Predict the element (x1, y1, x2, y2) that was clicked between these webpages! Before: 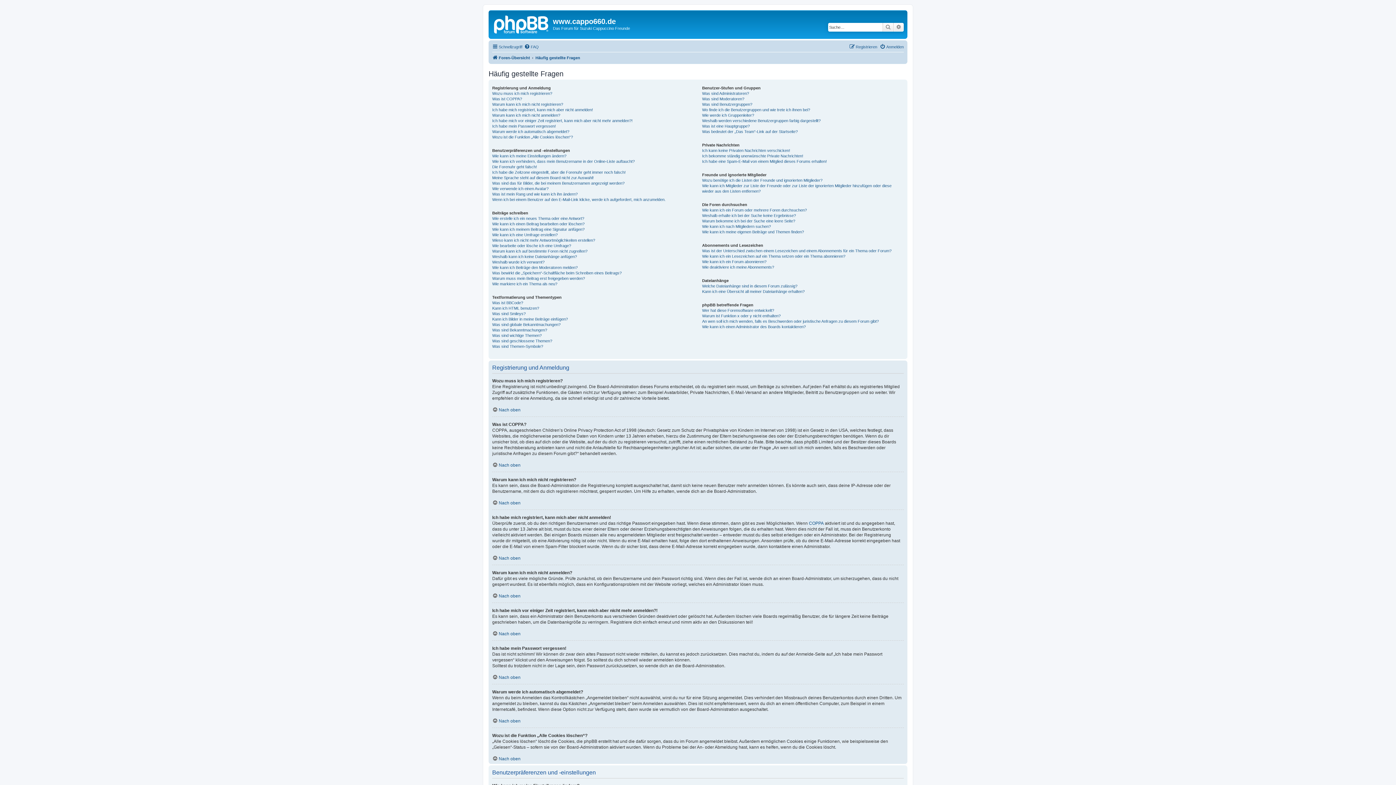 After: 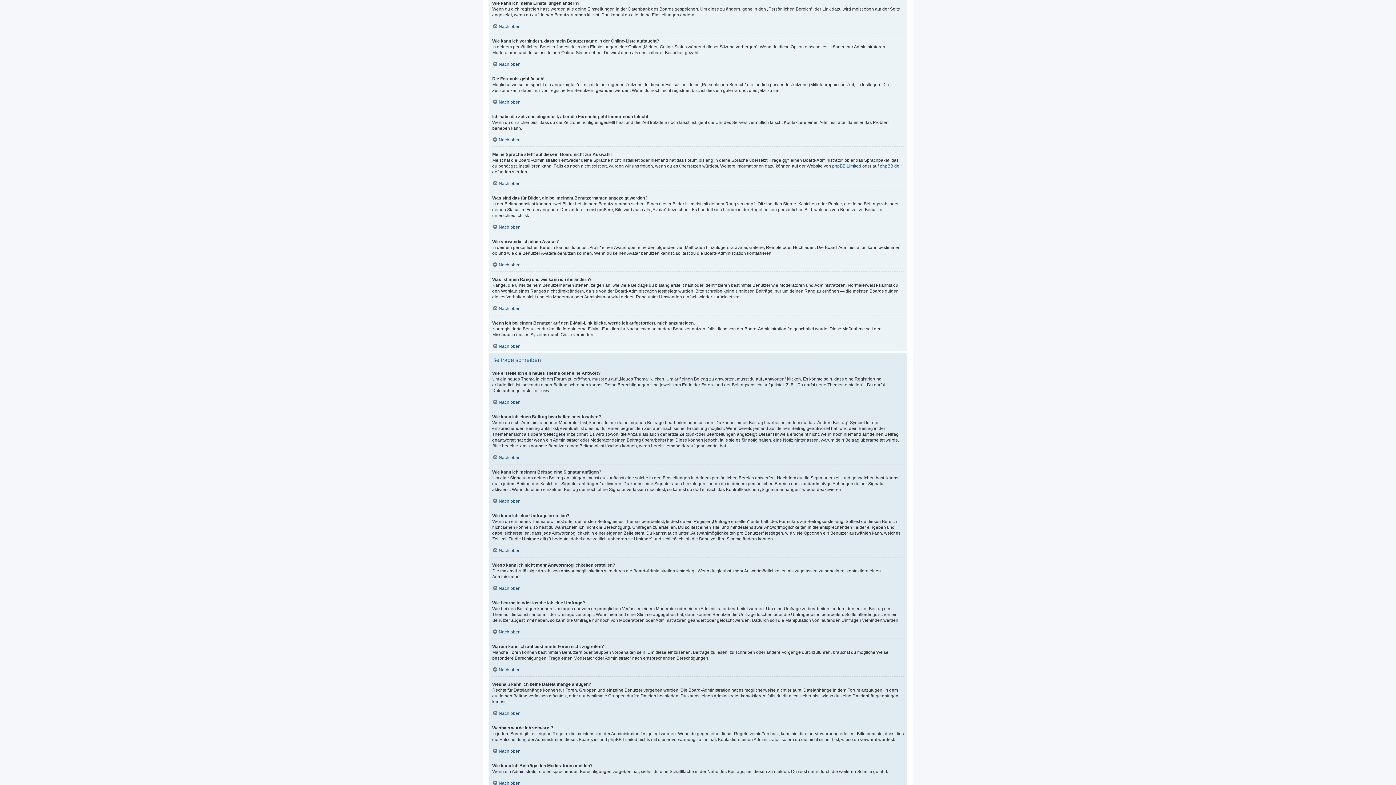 Action: label: Wie kann ich meine Einstellungen ändern? bbox: (492, 153, 566, 158)